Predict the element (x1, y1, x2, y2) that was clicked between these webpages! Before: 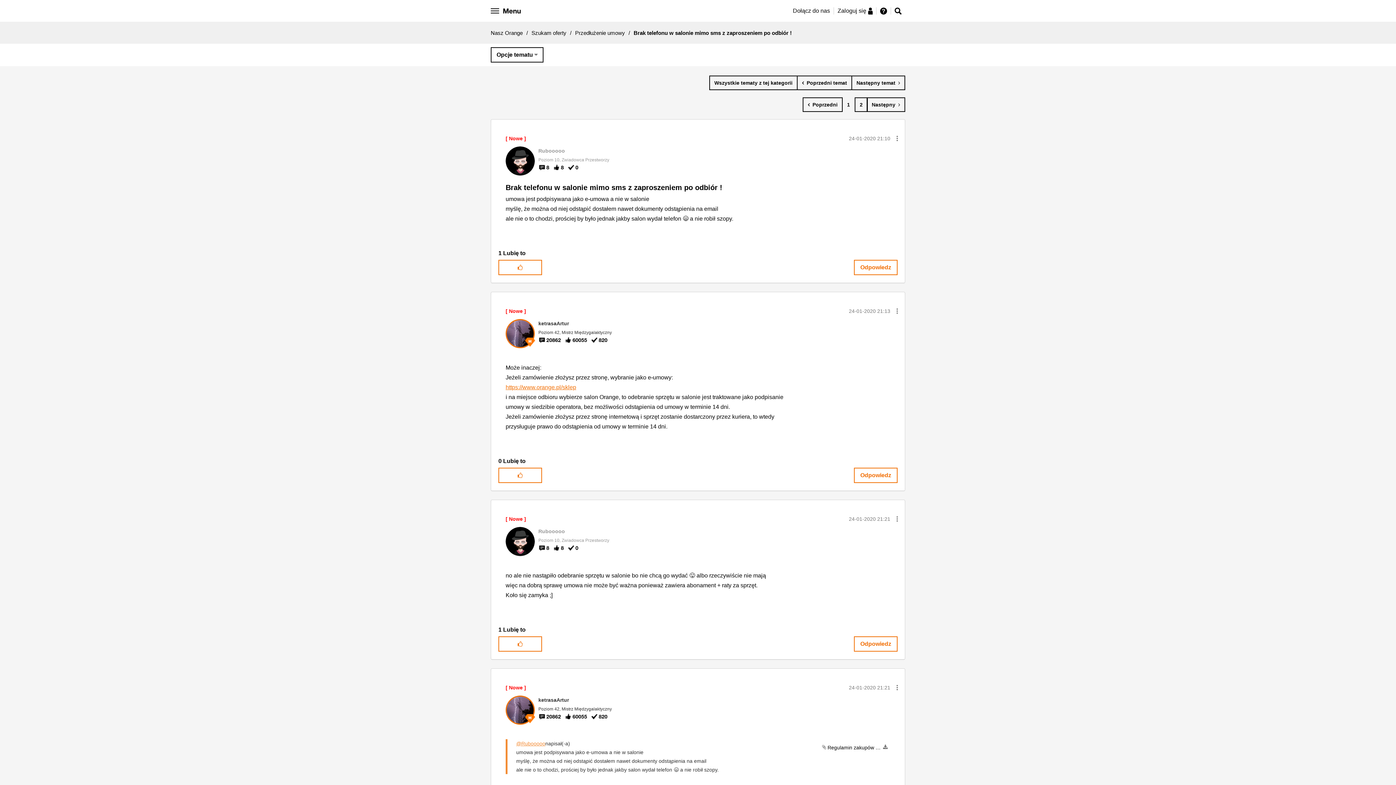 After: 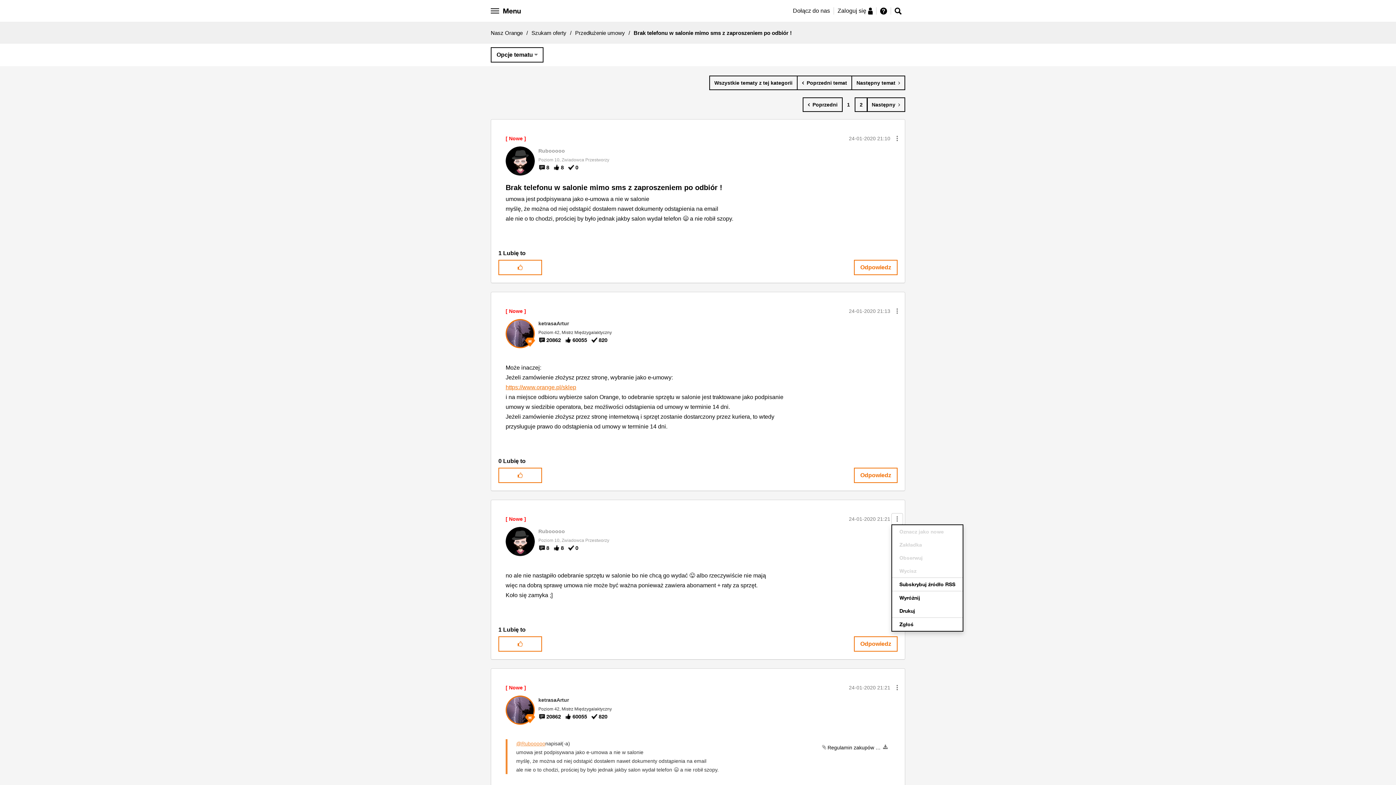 Action: label: Show comment option menu bbox: (891, 513, 903, 525)